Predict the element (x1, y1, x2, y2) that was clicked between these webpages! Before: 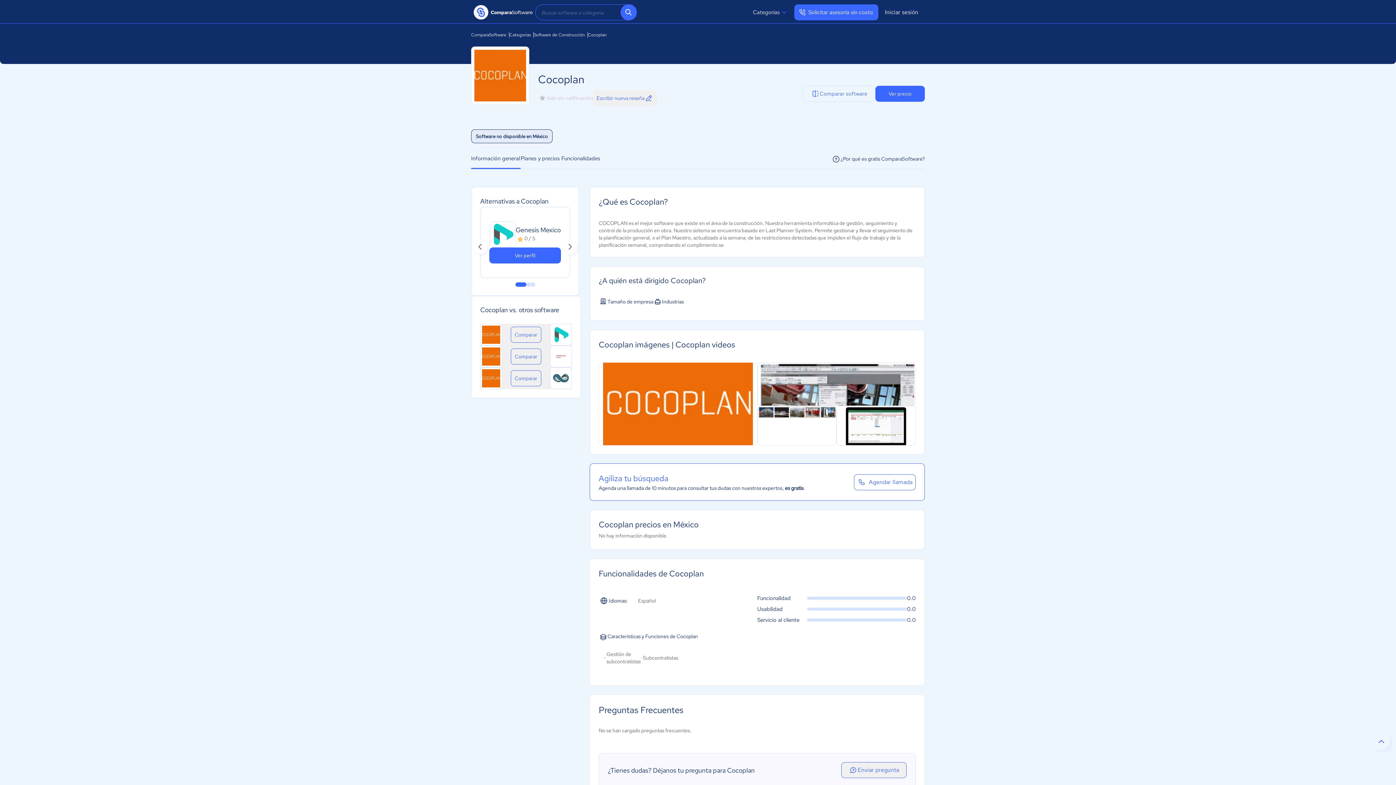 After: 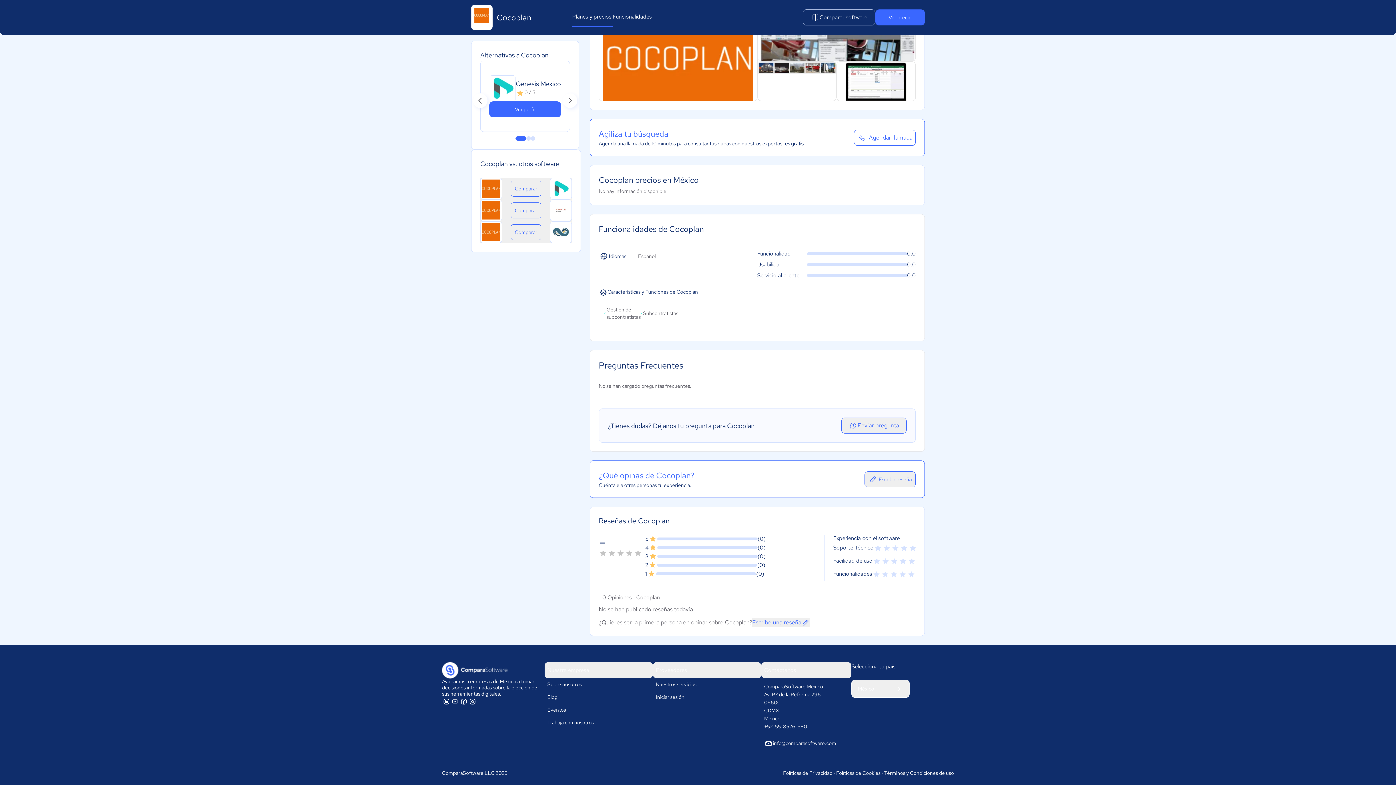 Action: label: Planes y precios bbox: (520, 149, 561, 169)